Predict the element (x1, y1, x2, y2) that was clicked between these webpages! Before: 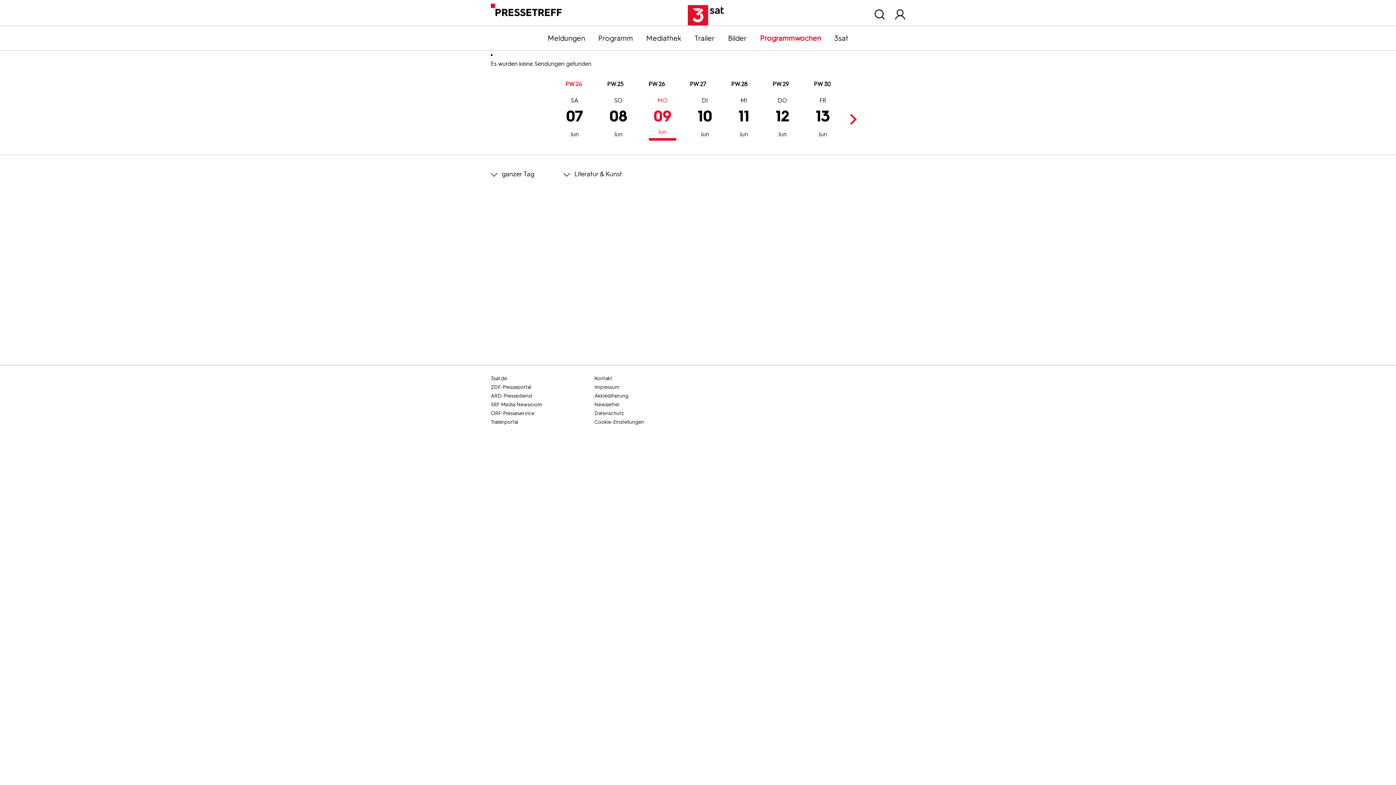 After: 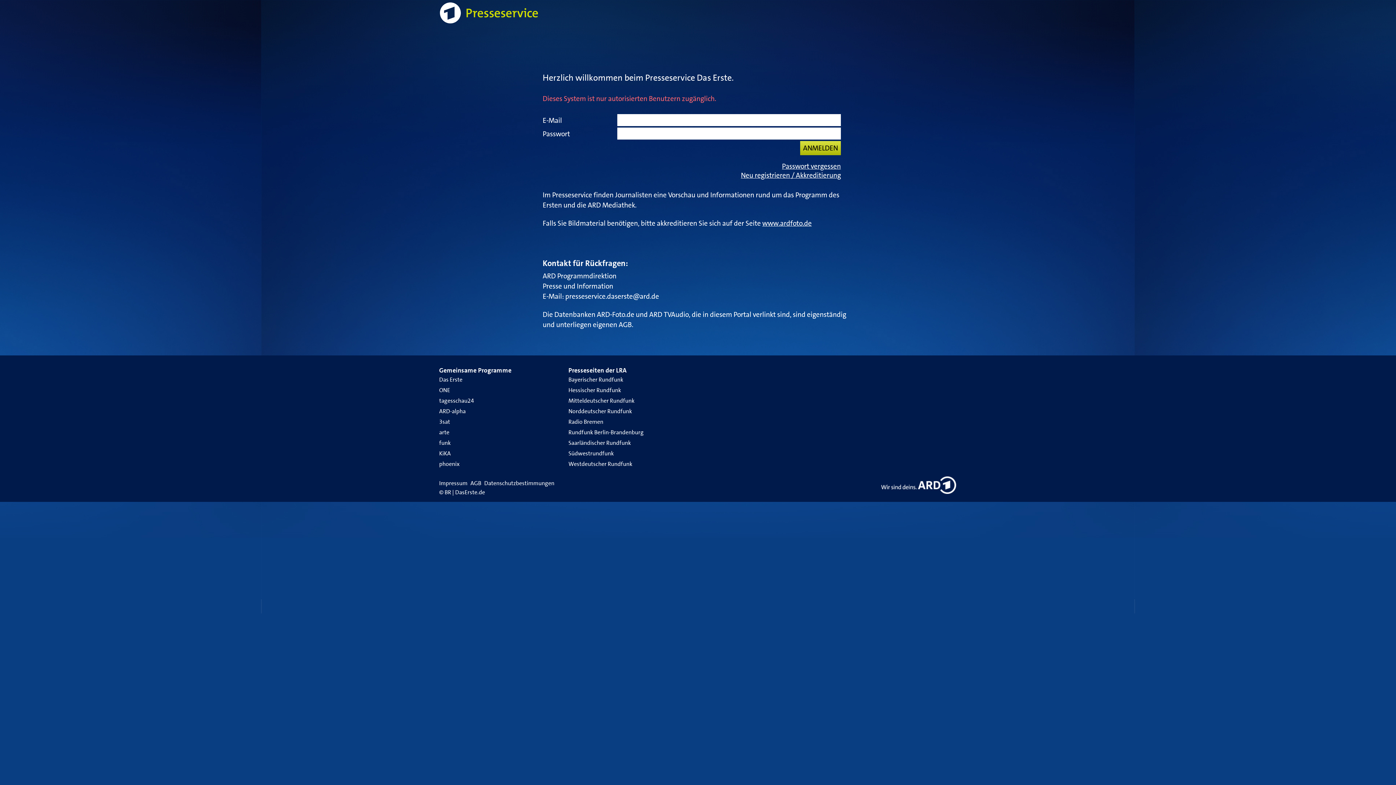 Action: bbox: (490, 392, 592, 400) label: ARD-Pressedienst